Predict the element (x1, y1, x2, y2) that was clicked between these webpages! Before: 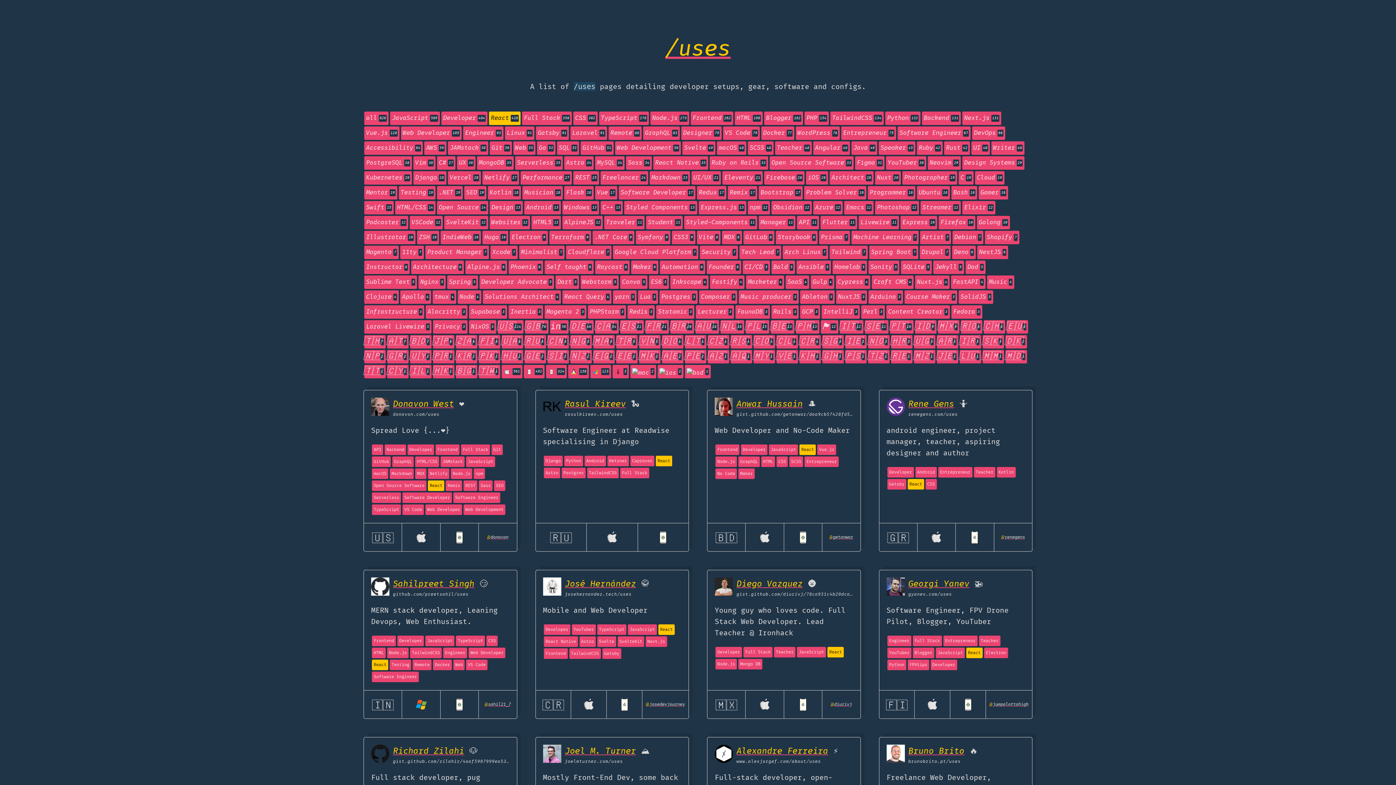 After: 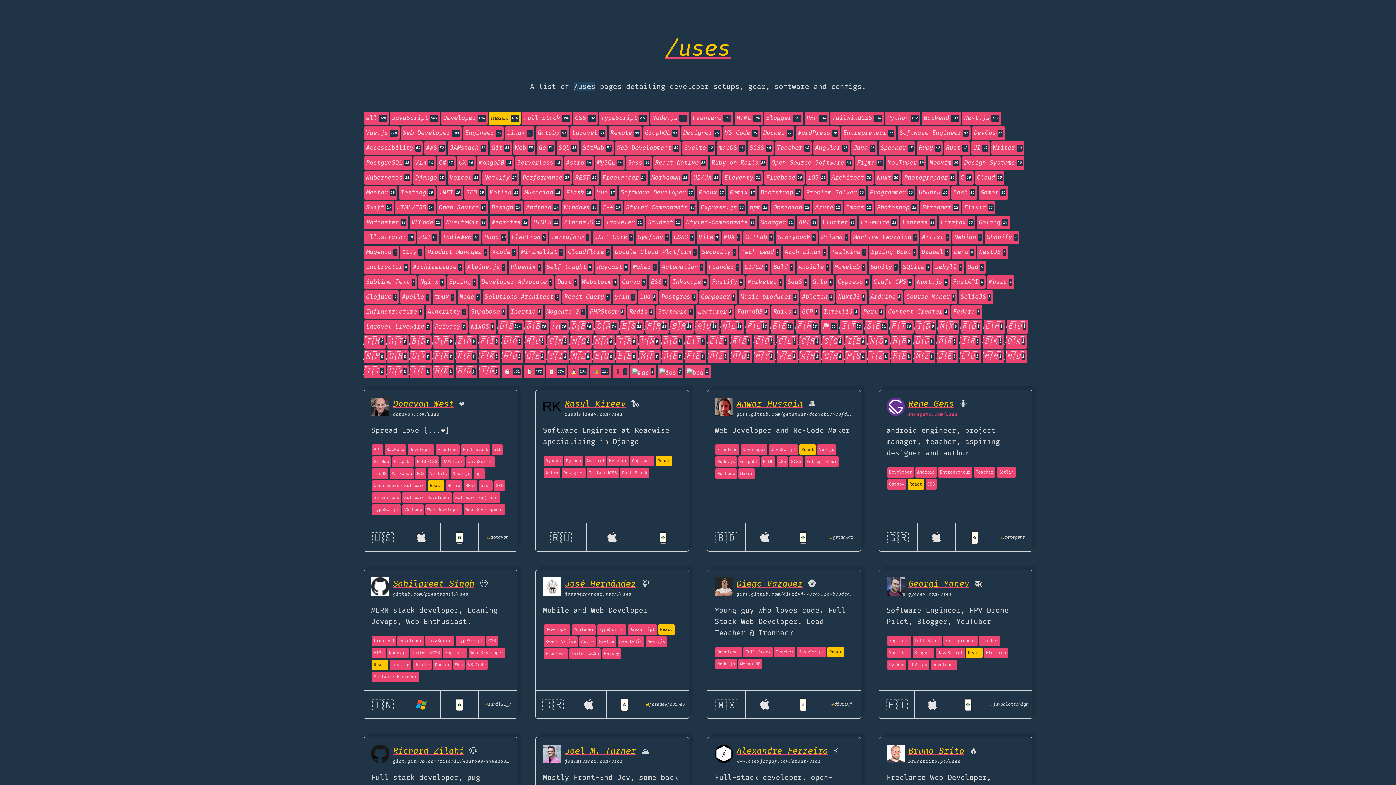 Action: label: renegens.com/uses bbox: (908, 411, 1025, 418)